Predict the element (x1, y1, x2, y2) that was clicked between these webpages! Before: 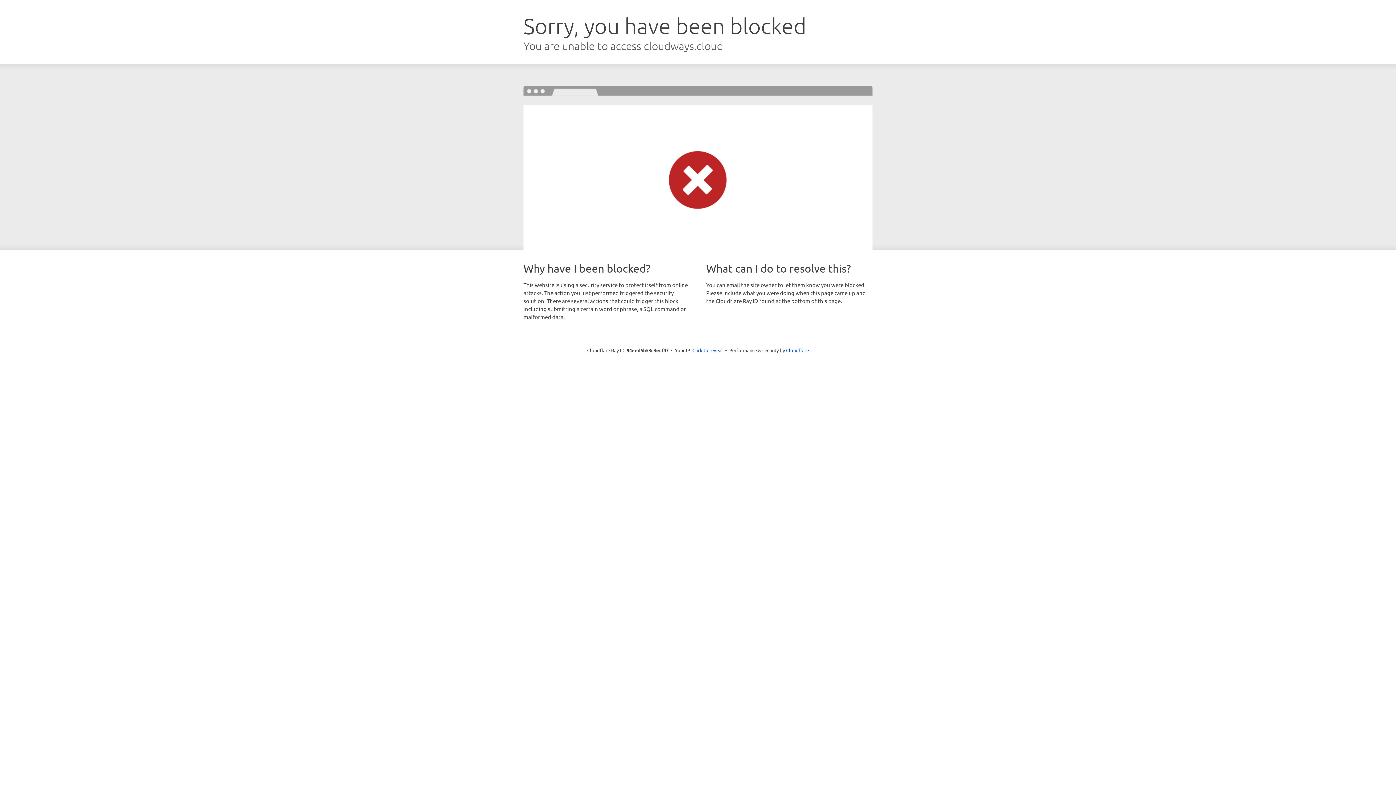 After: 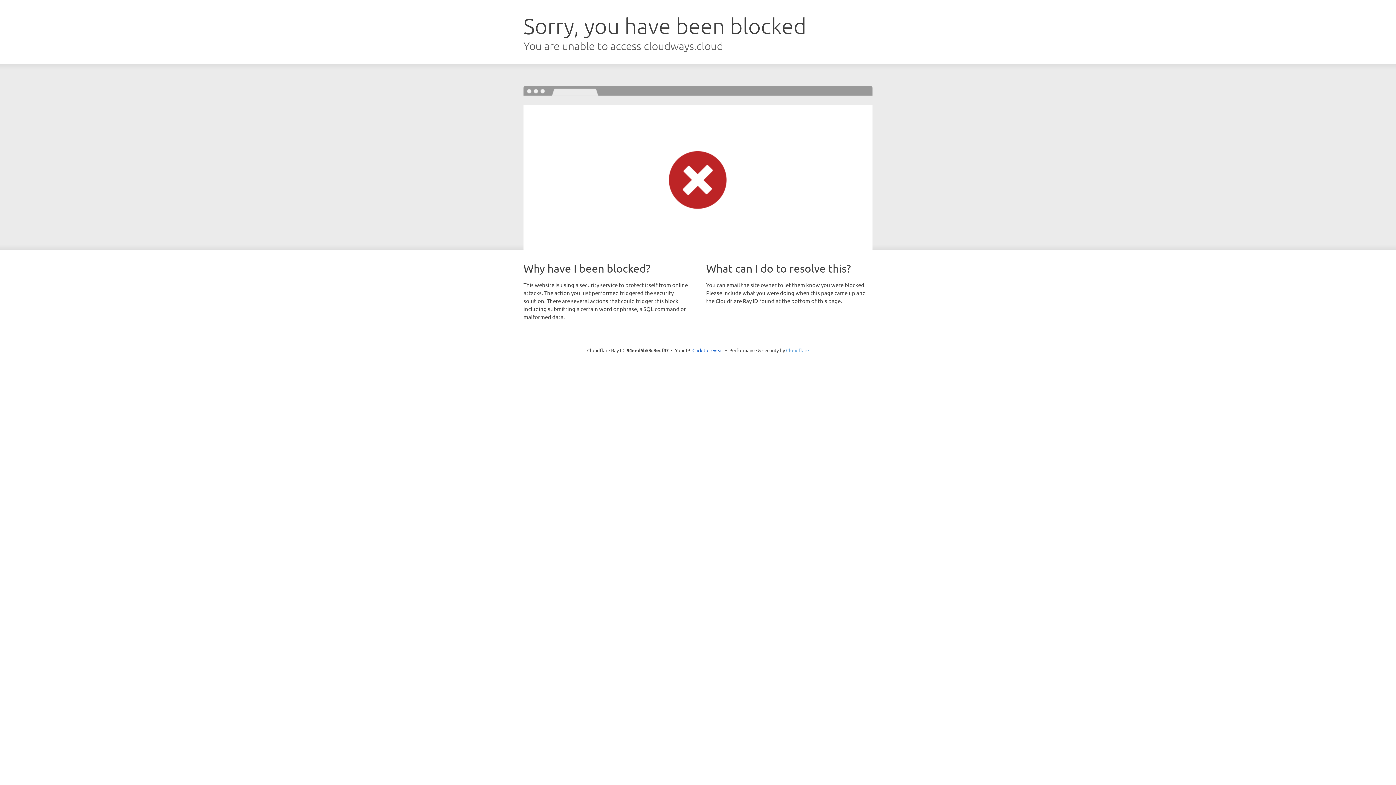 Action: label: Cloudflare bbox: (786, 347, 809, 353)